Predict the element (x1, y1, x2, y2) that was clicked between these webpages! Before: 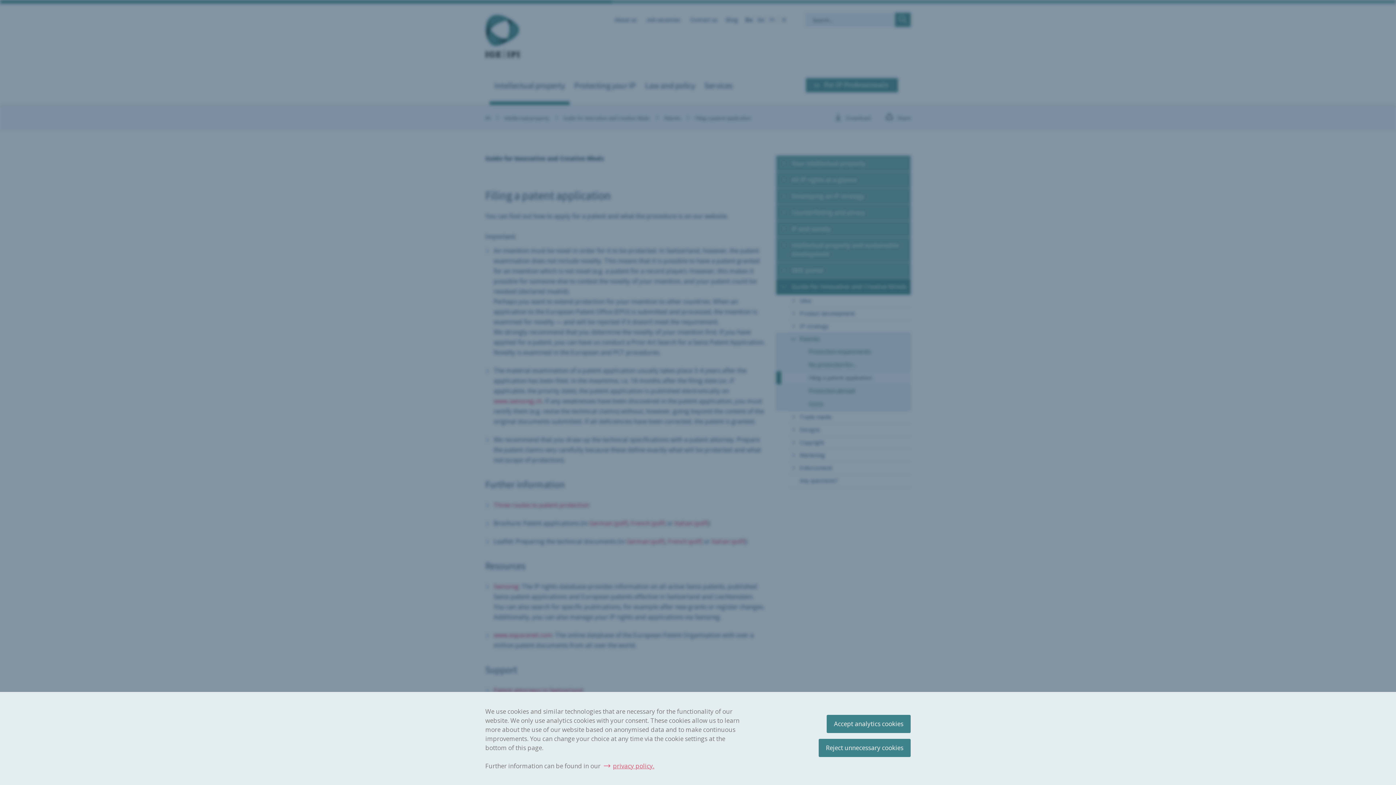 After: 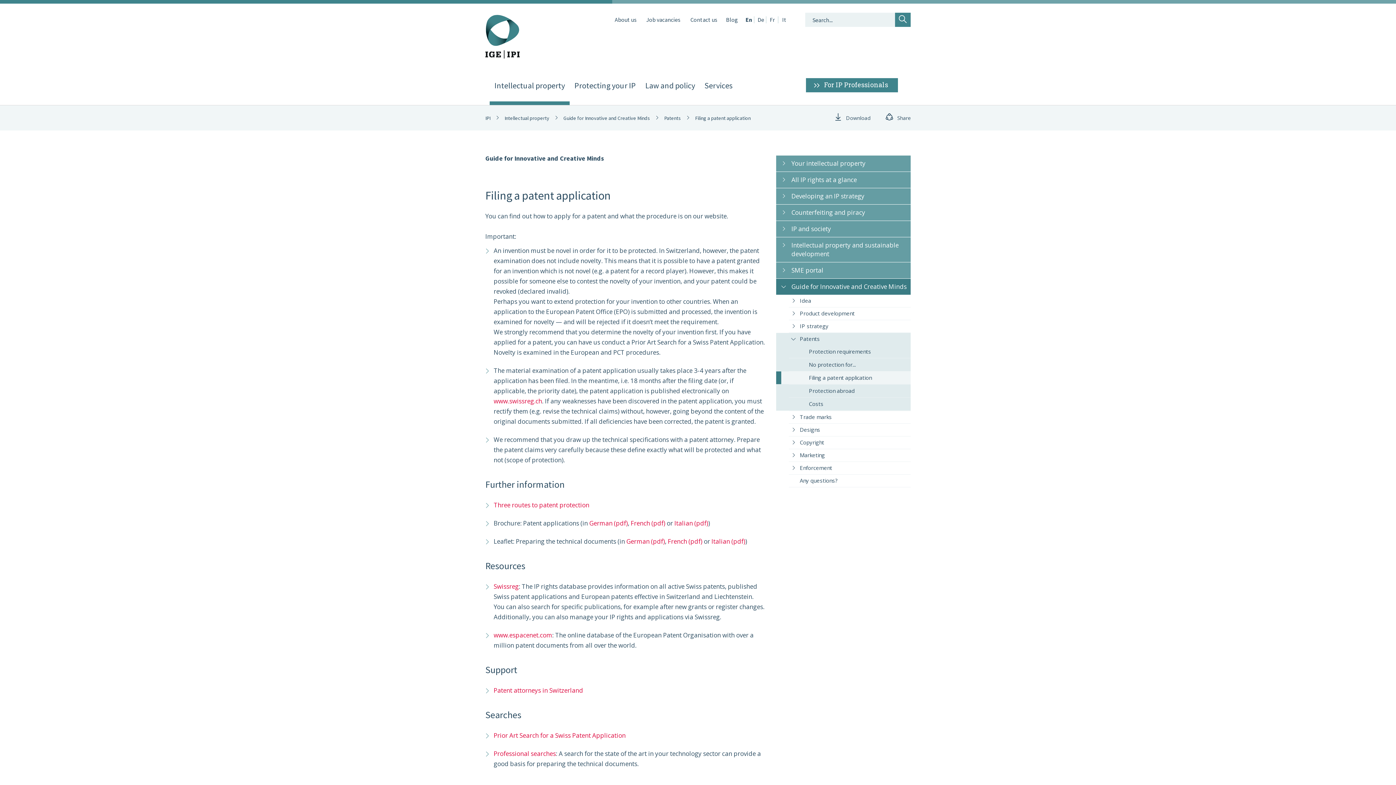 Action: label: Reject unnecessary cookies bbox: (818, 739, 910, 757)